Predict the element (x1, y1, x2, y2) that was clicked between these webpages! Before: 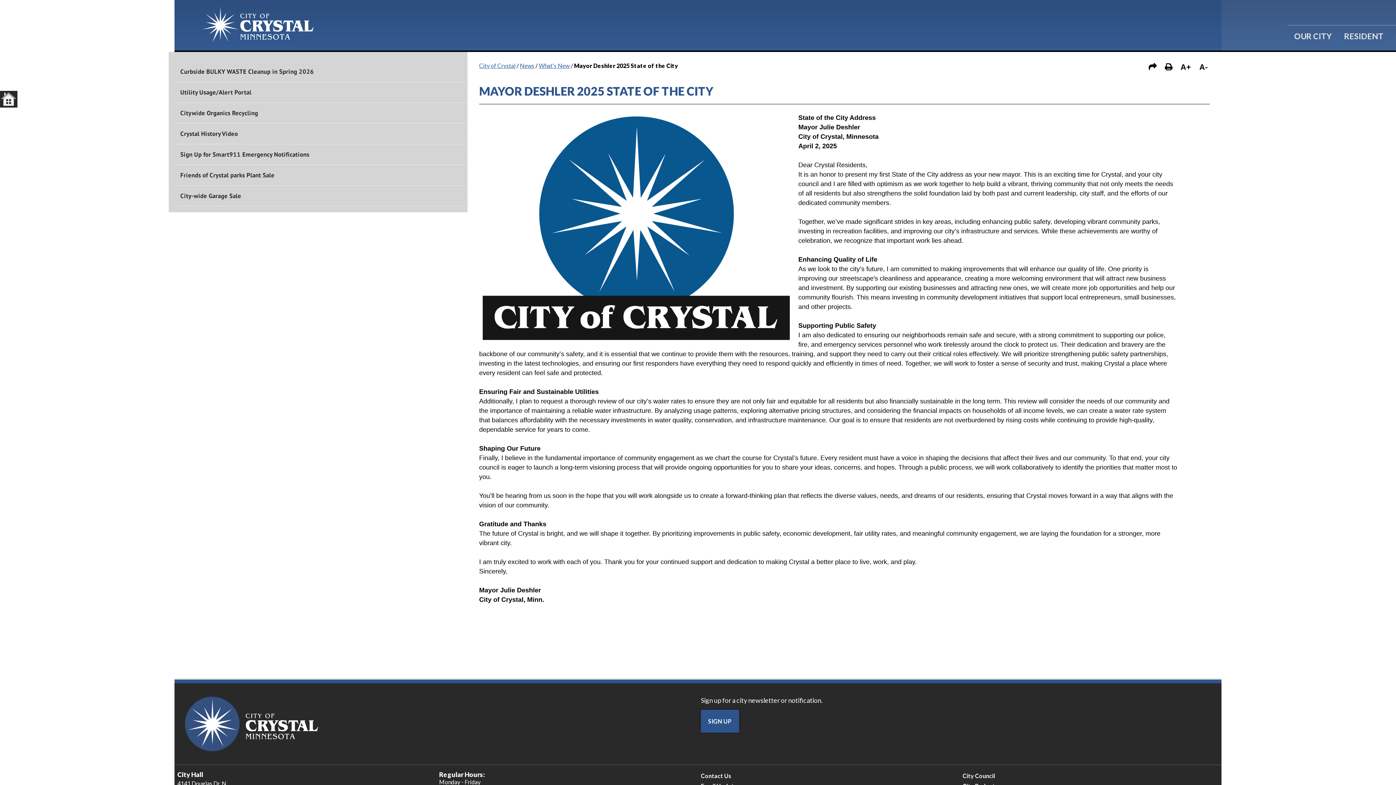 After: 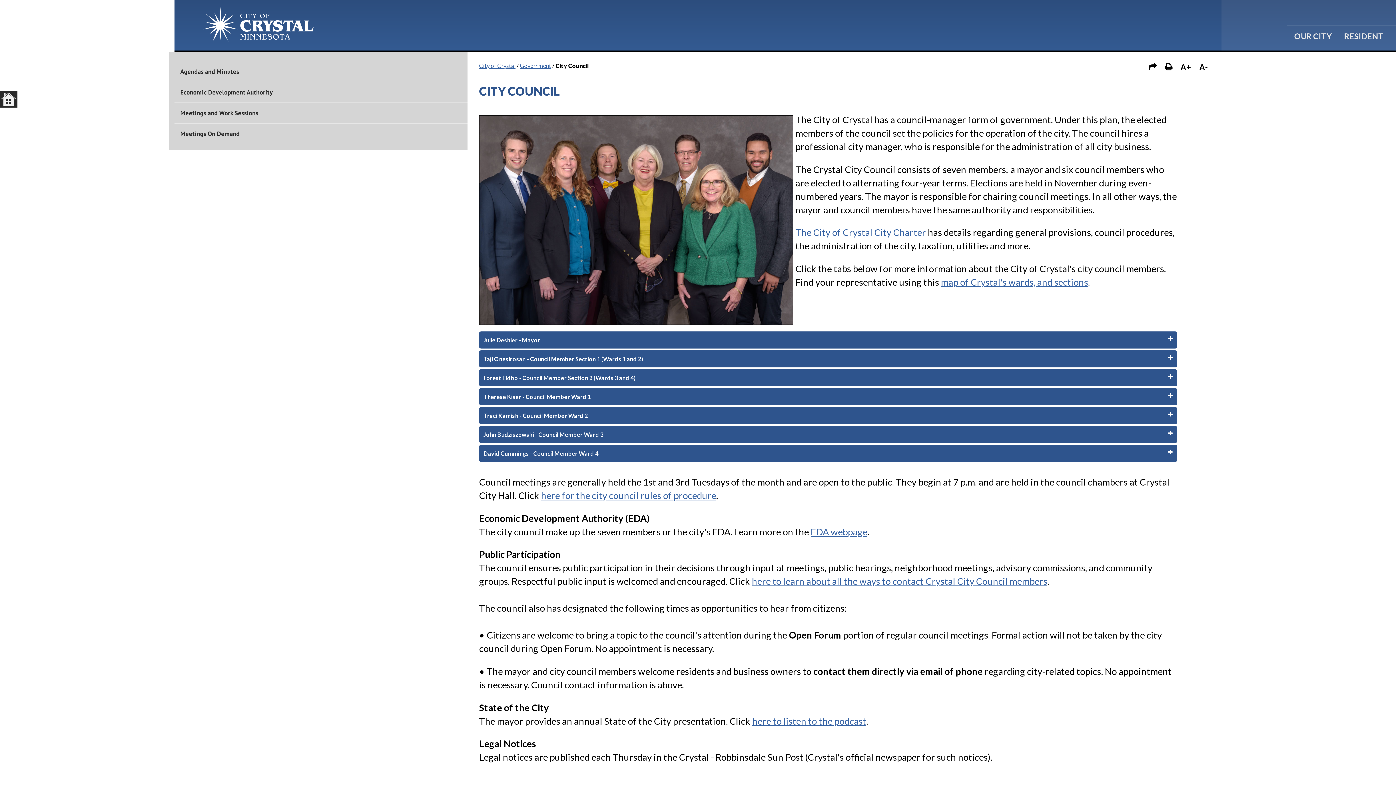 Action: bbox: (962, 772, 995, 780) label: City Council